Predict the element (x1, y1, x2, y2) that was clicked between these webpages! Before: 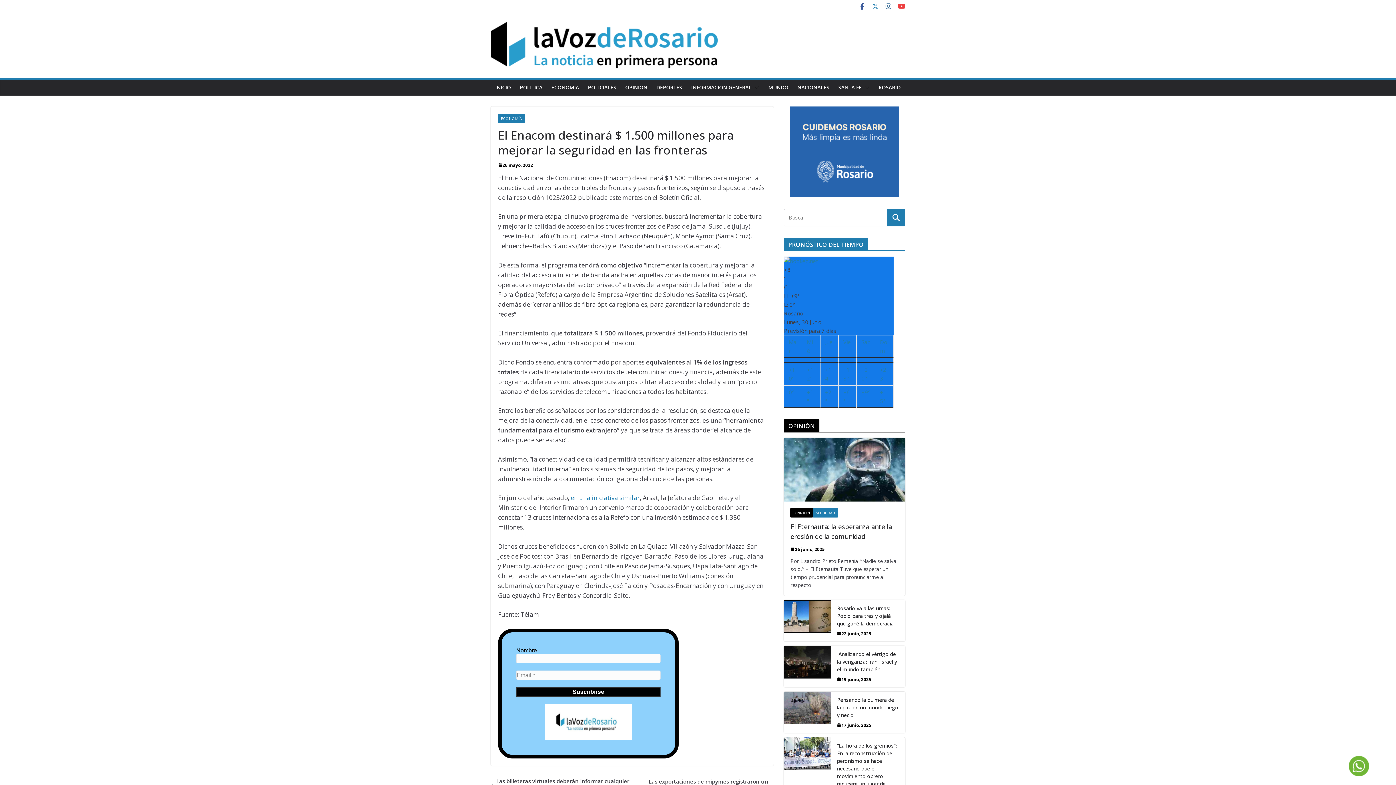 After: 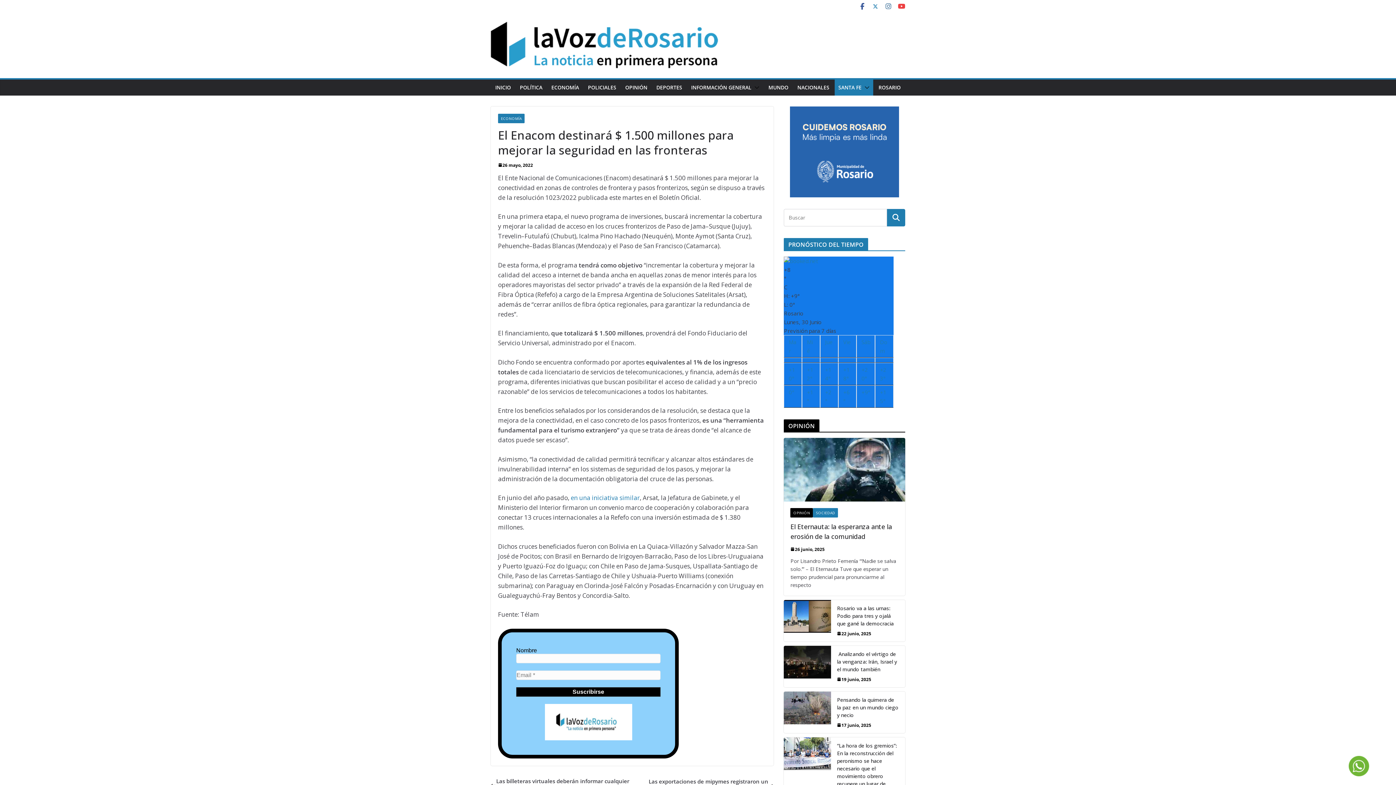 Action: bbox: (861, 82, 869, 92)